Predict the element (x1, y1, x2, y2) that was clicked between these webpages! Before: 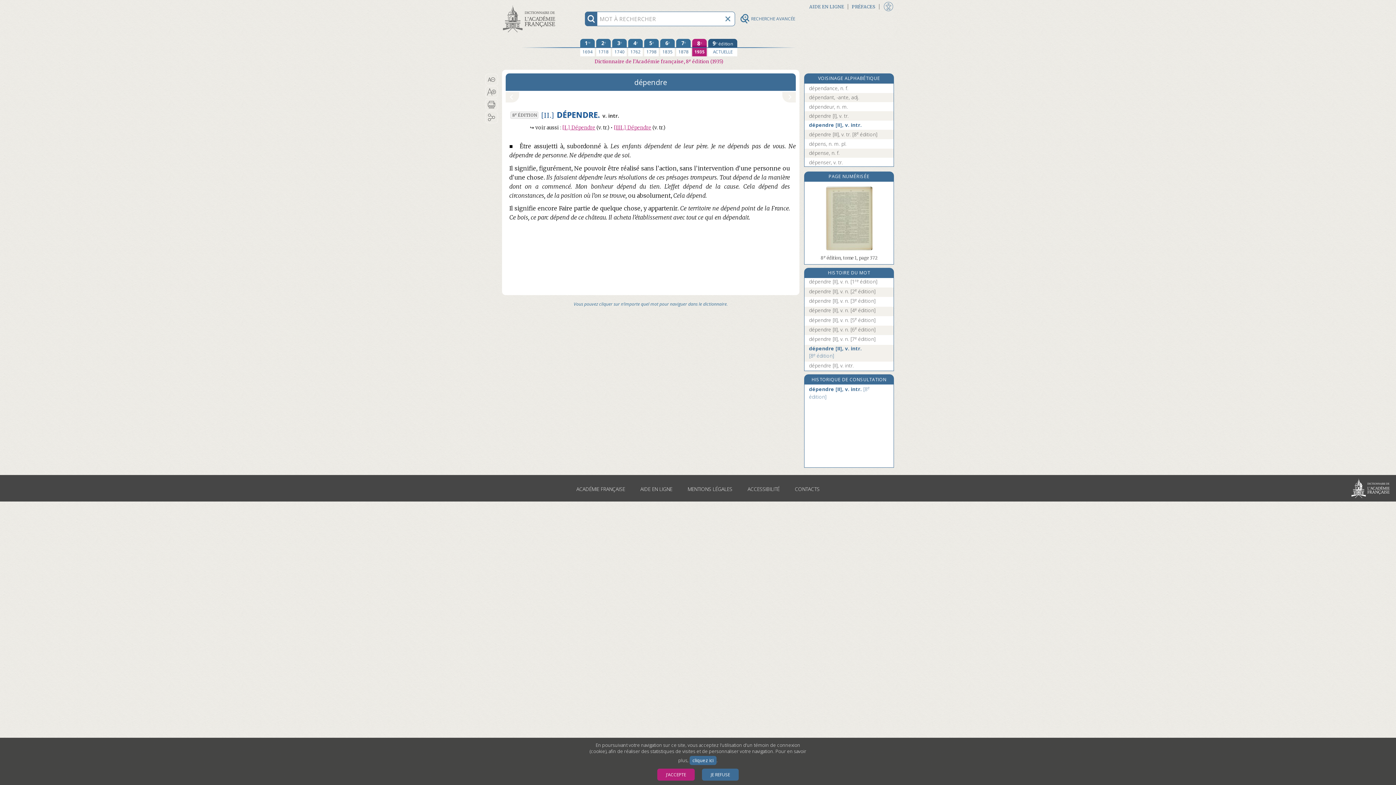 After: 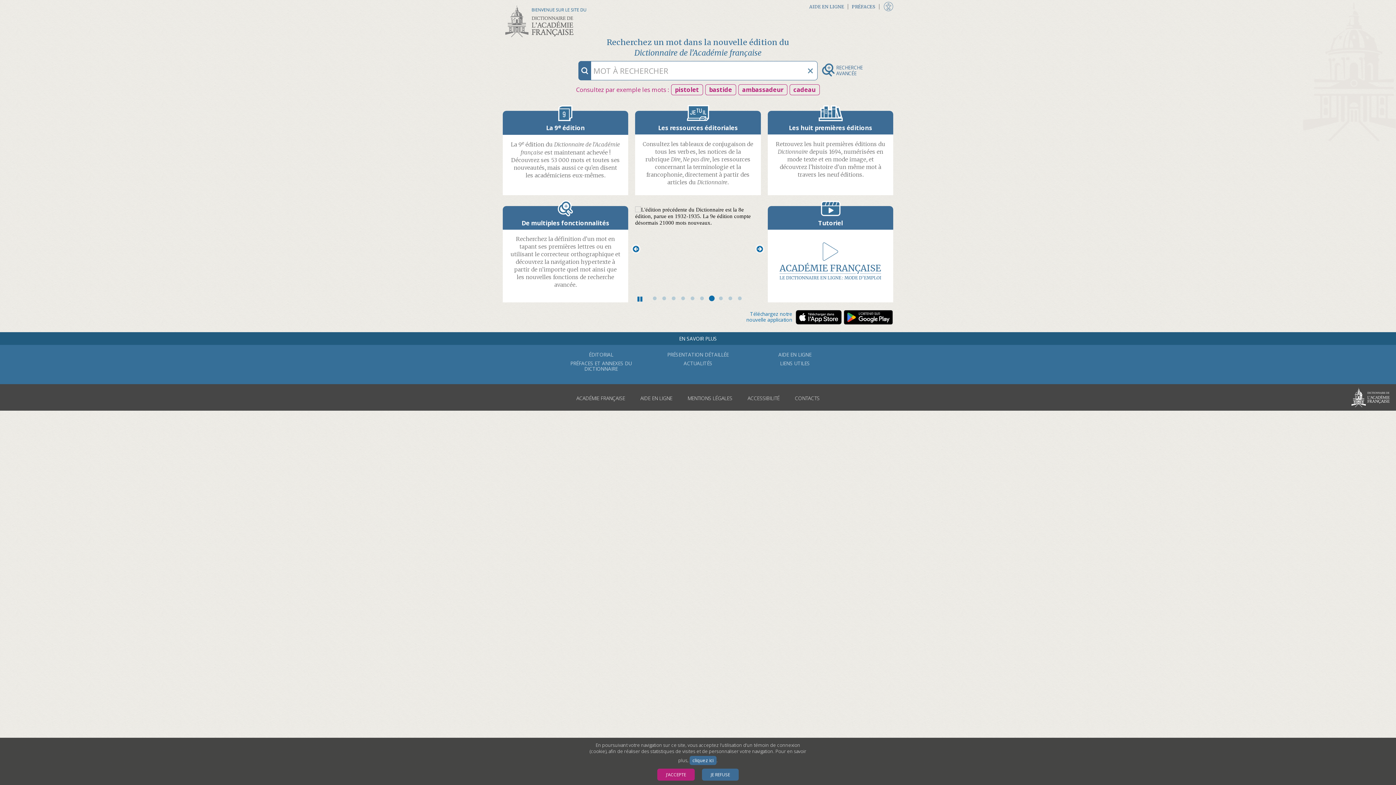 Action: bbox: (502, 4, 556, 33)